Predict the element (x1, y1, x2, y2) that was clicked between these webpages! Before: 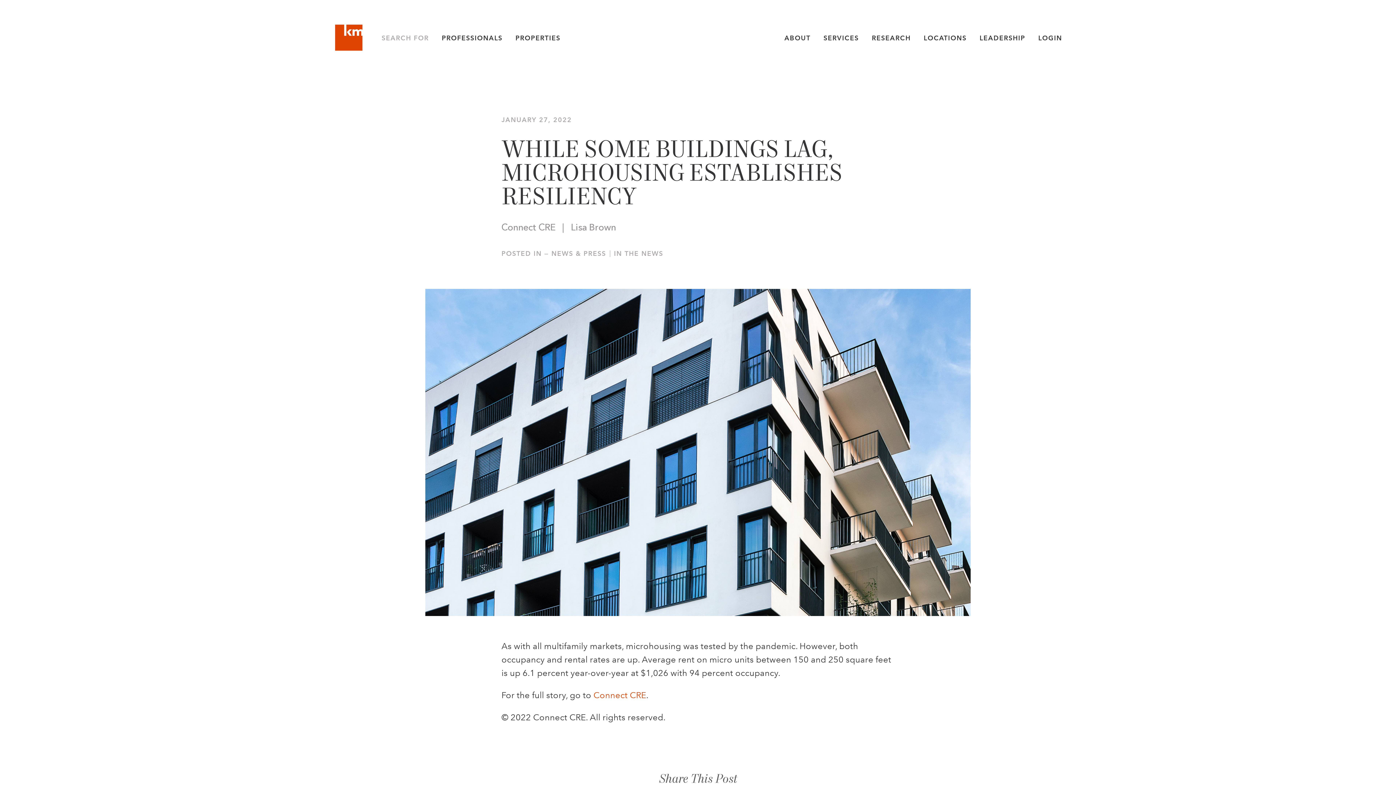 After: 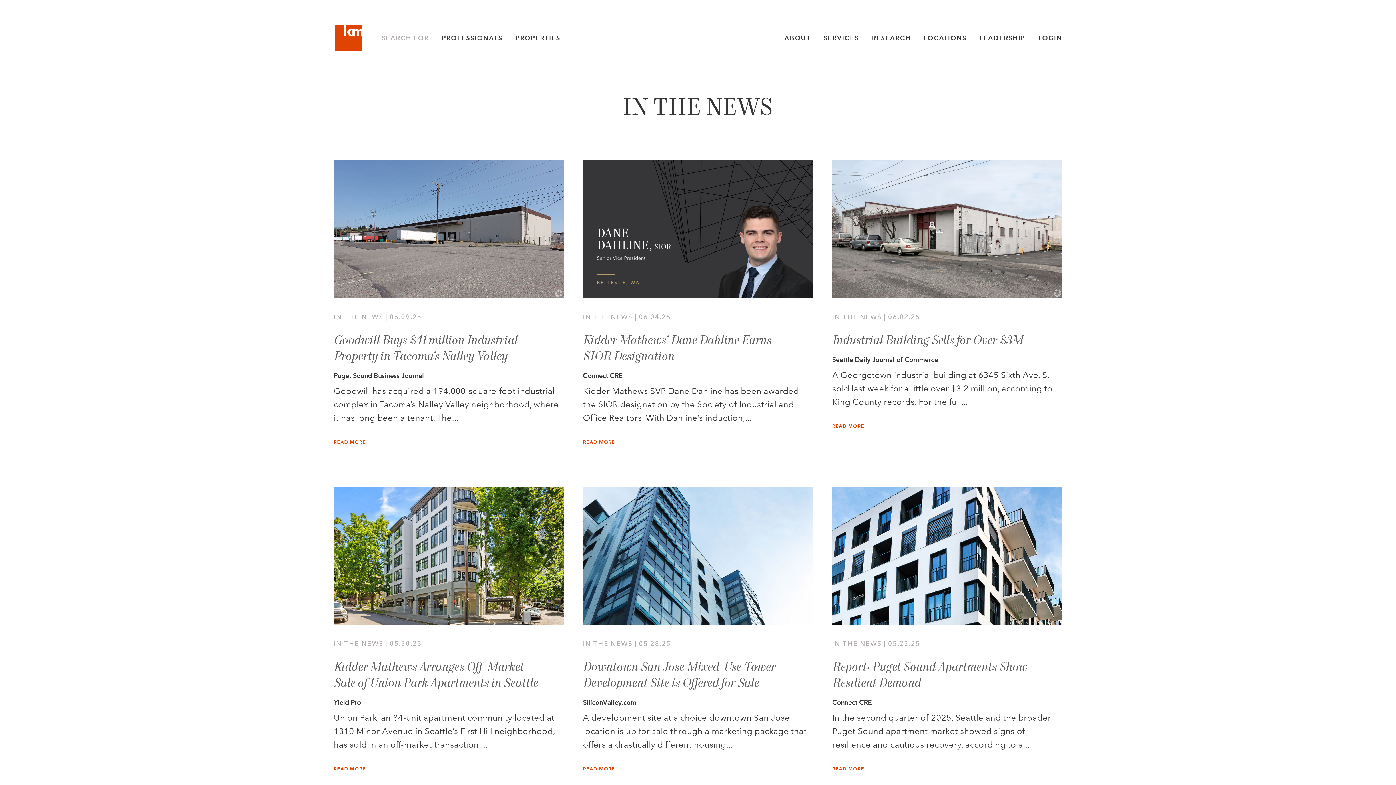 Action: label: IN THE NEWS bbox: (614, 250, 663, 257)